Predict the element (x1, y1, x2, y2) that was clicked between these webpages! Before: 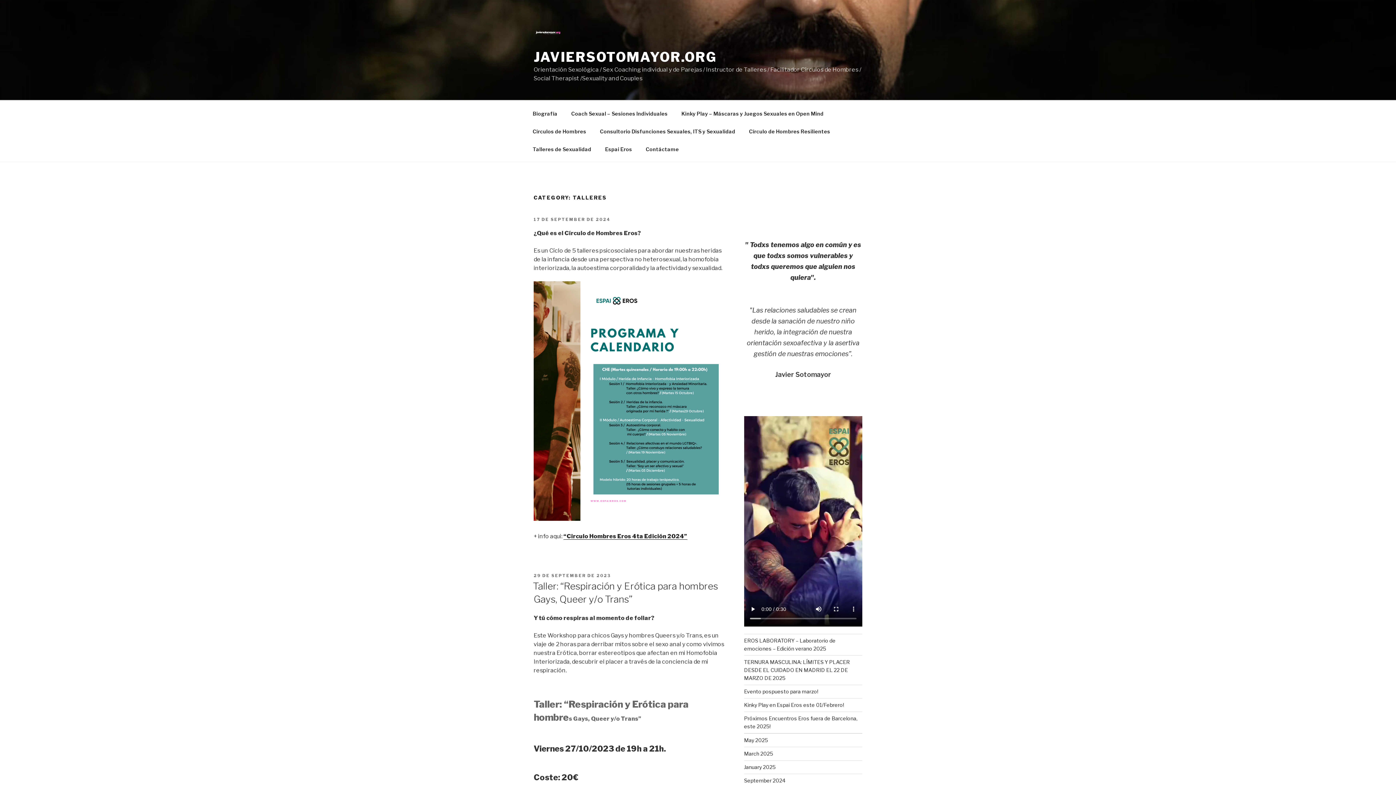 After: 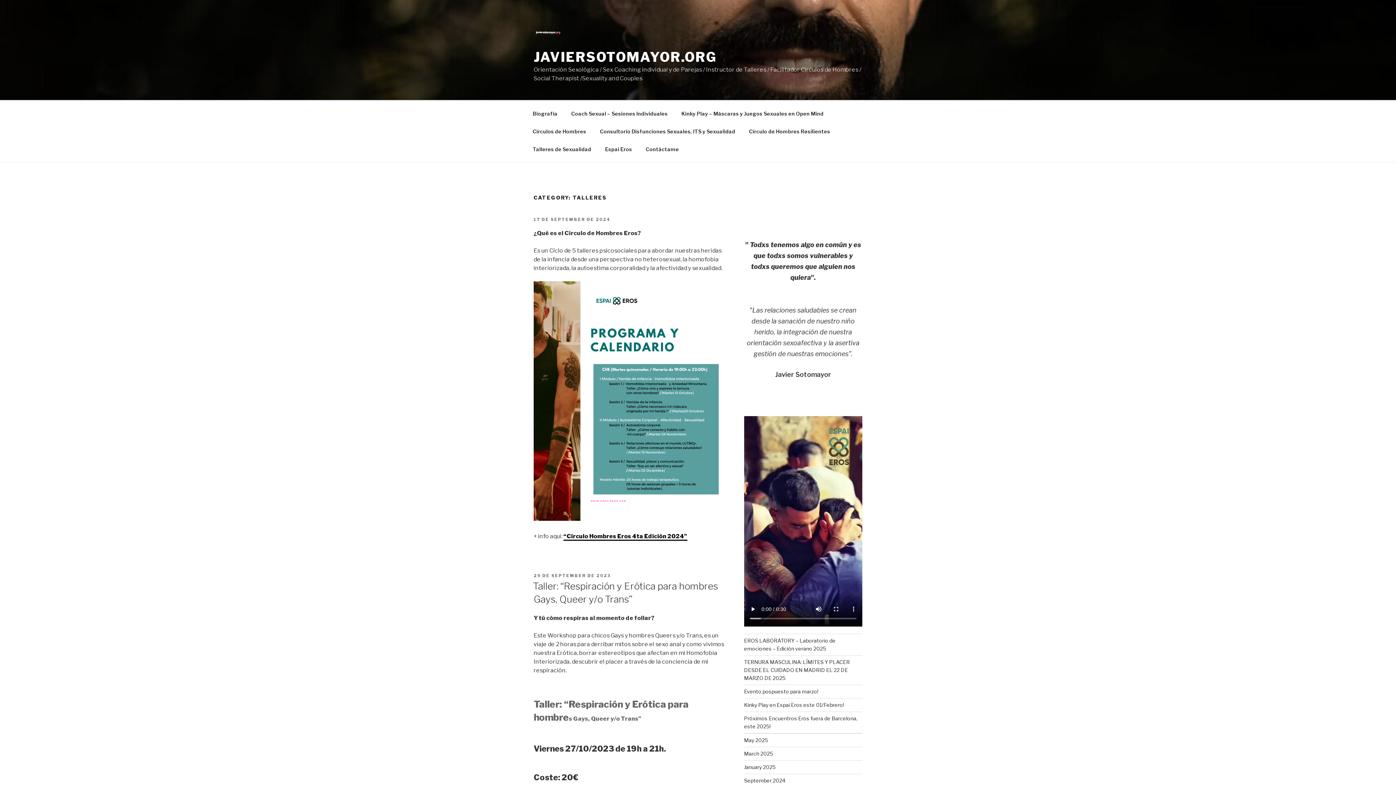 Action: label: “Circulo Hombres Eros 4ta Edición 2024” bbox: (563, 533, 687, 539)